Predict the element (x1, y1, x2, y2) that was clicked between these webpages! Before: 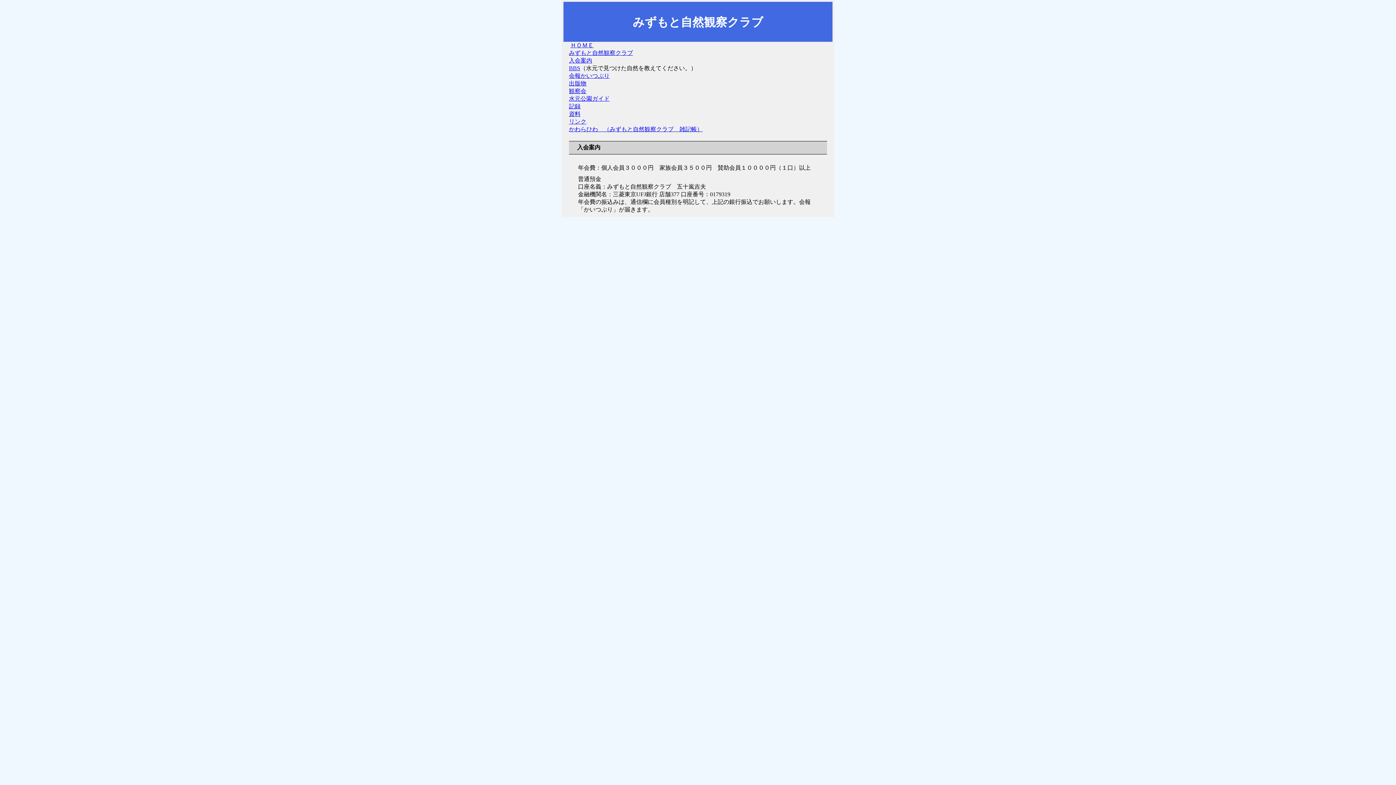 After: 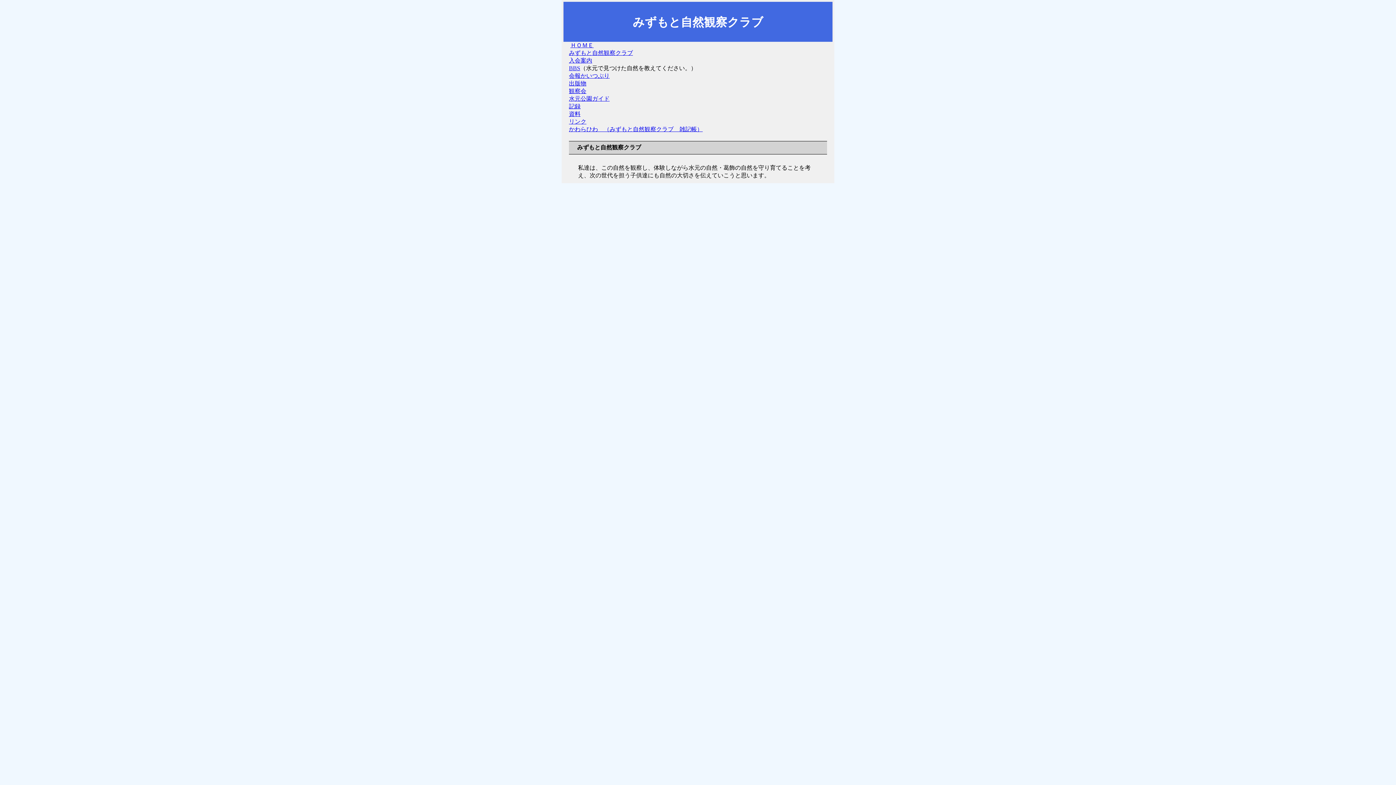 Action: label: みずもと自然観察クラブ bbox: (569, 49, 633, 56)